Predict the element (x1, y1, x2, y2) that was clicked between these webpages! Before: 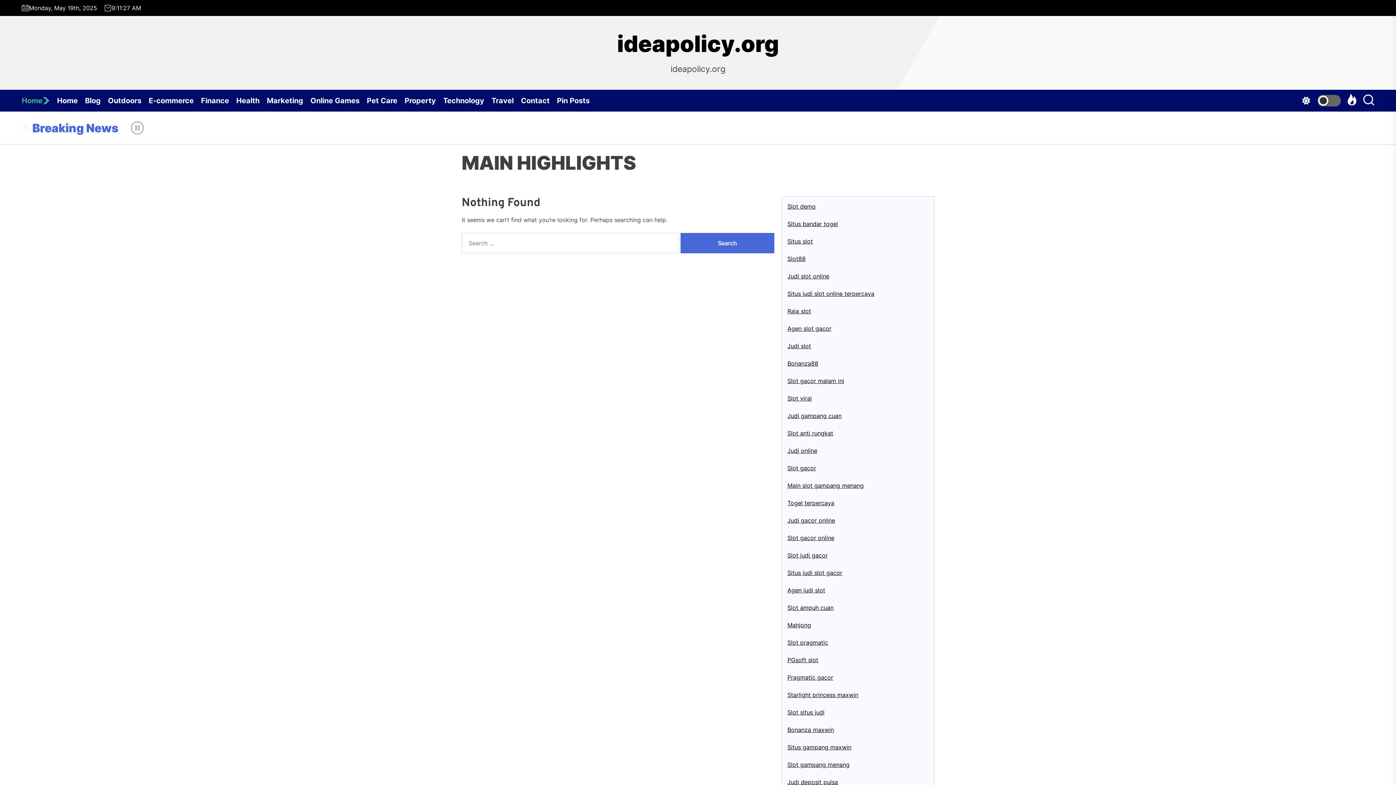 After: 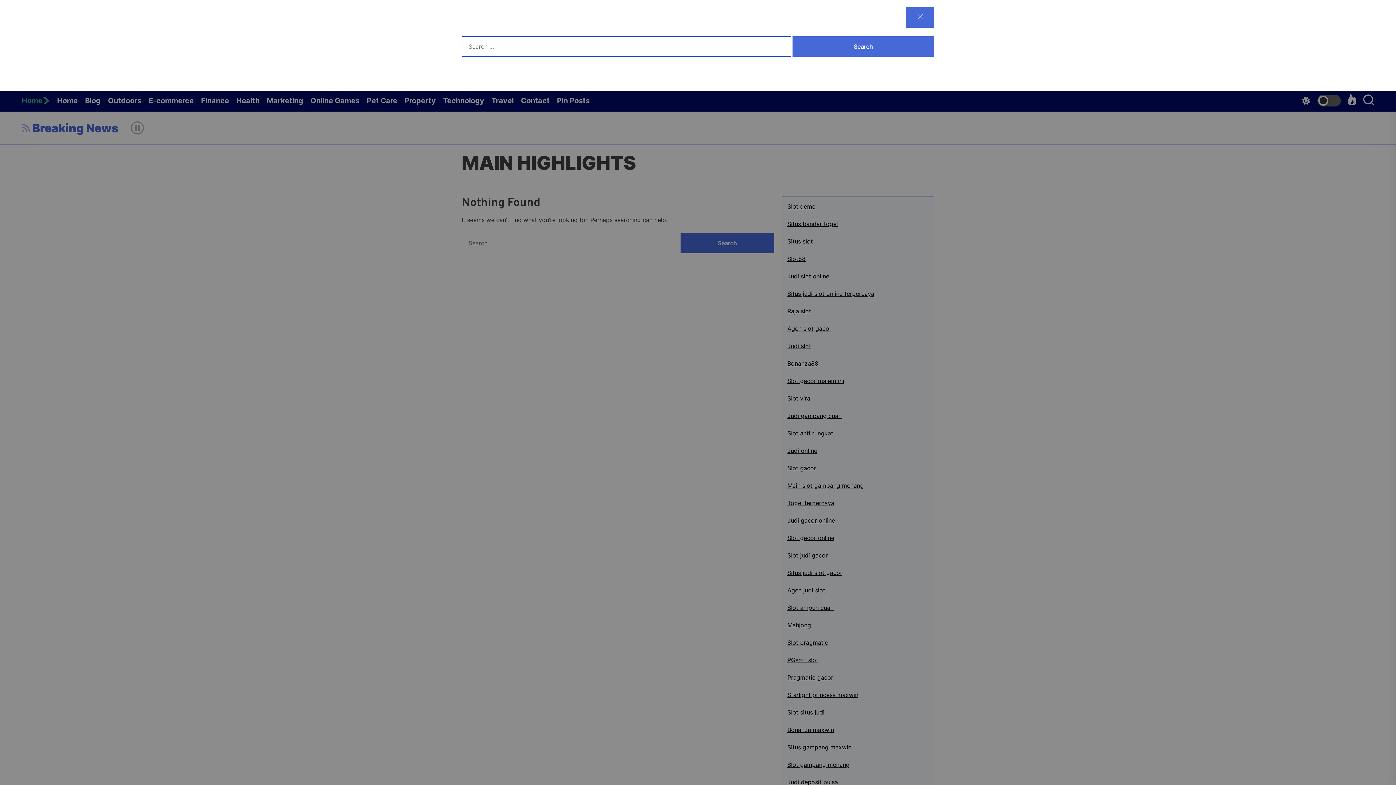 Action: bbox: (1363, 93, 1374, 107)